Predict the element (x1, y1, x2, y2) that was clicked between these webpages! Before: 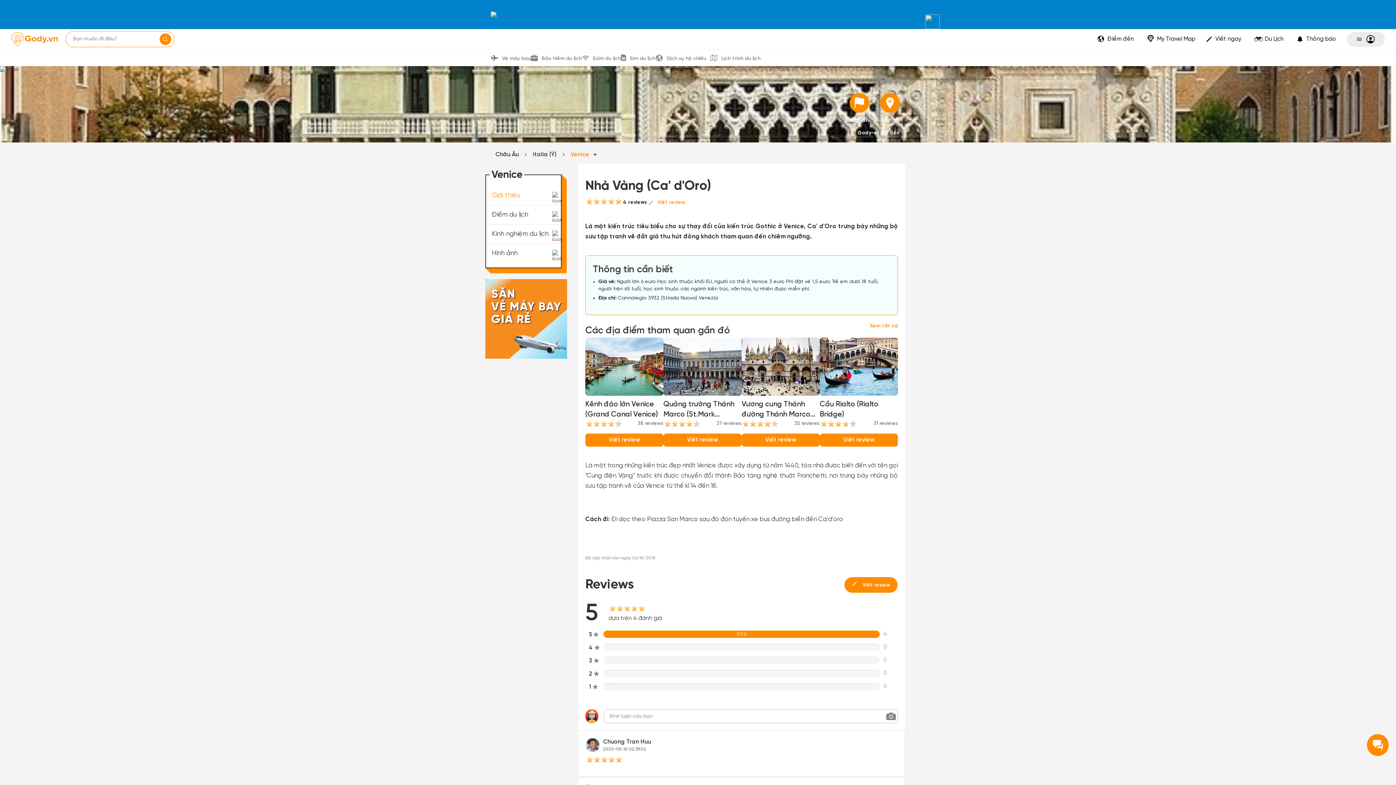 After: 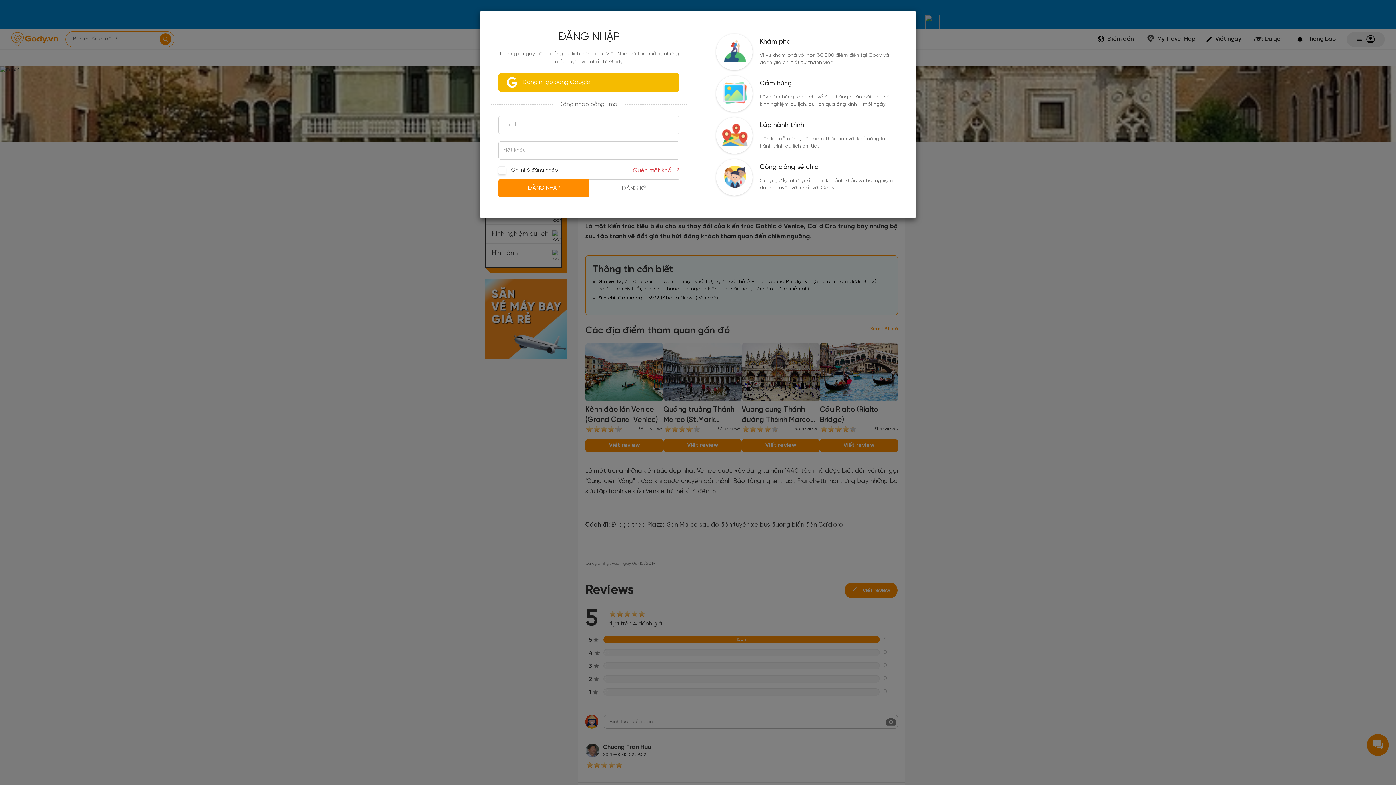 Action: label: Viết review bbox: (741, 433, 820, 446)